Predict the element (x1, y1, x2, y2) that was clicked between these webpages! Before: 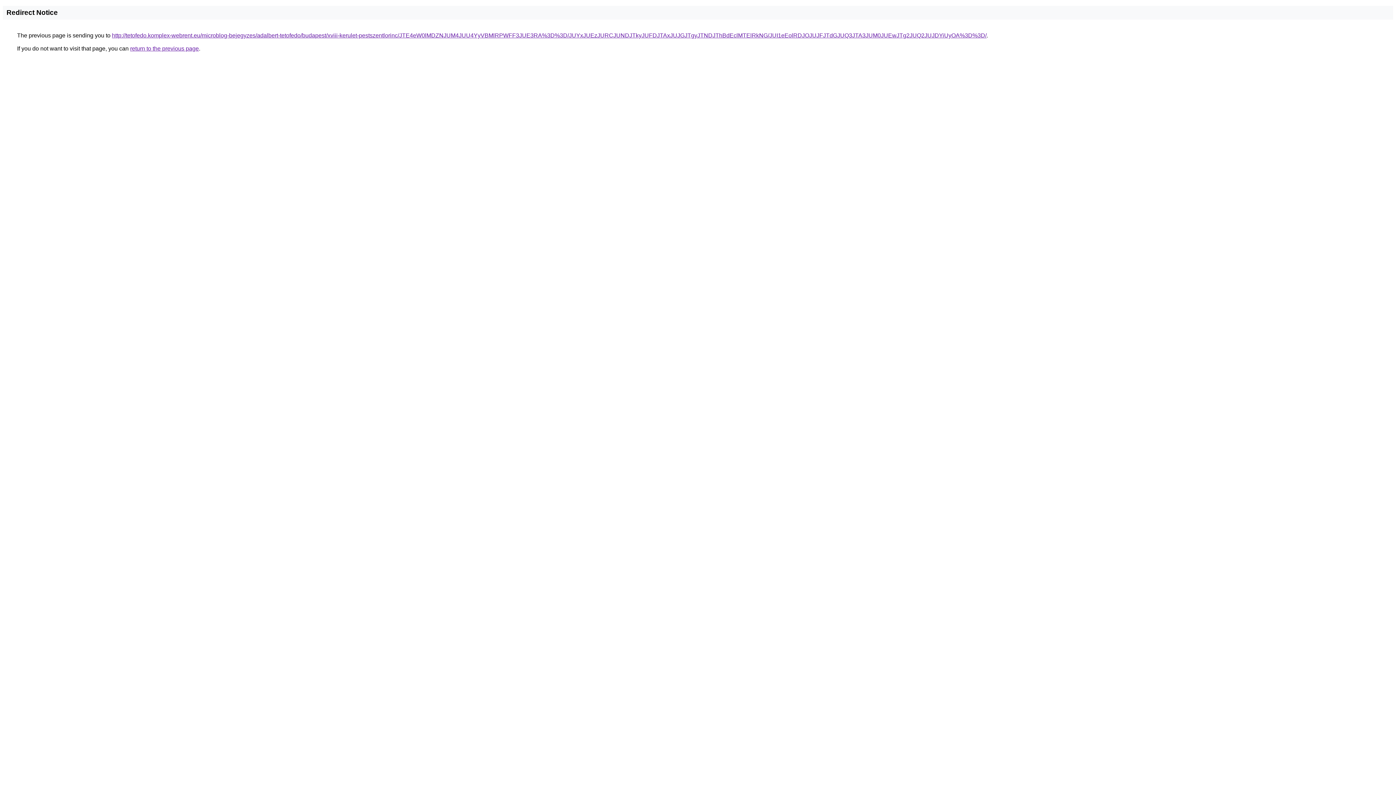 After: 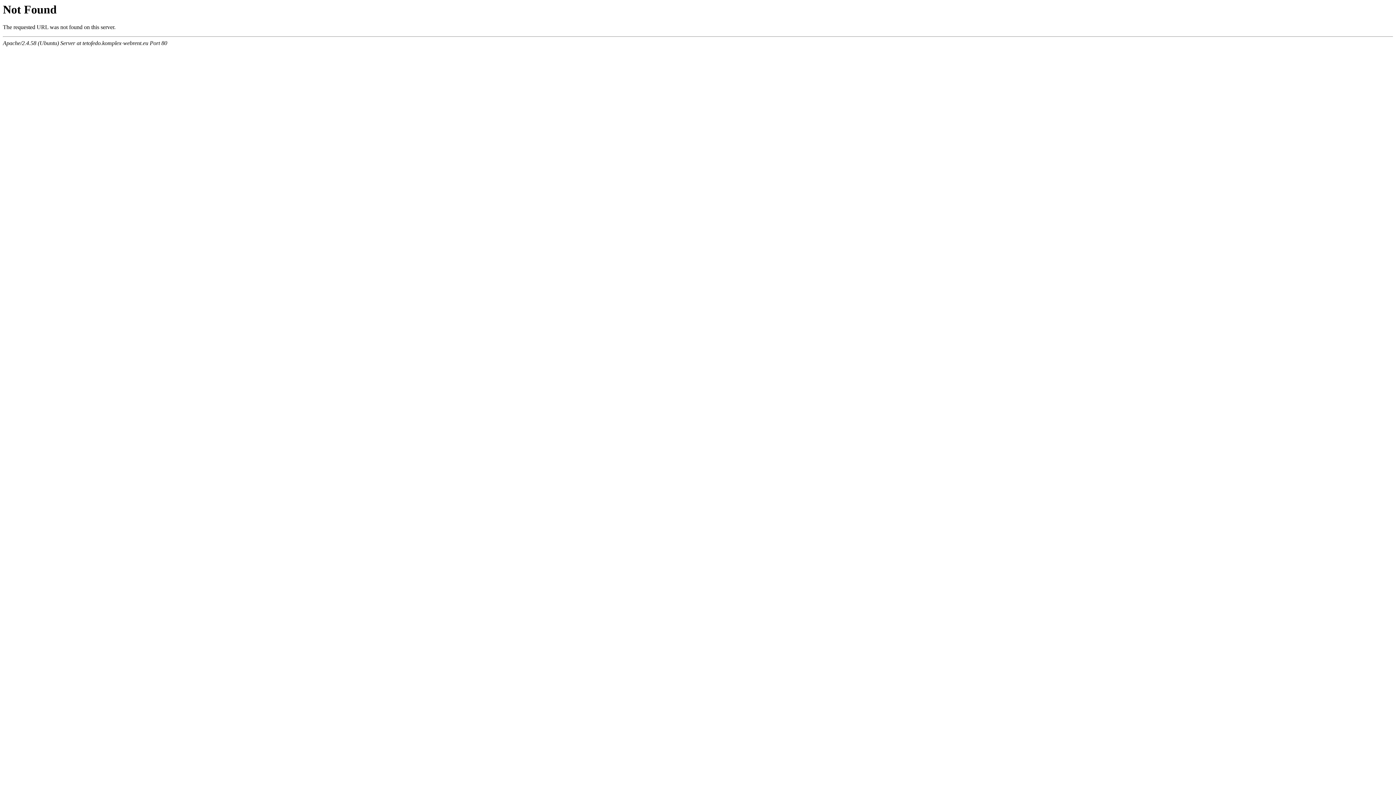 Action: bbox: (112, 32, 986, 38) label: http://tetofedo.komplex-webrent.eu/microblog-bejegyzes/adalbert-tetofedo/budapest/xviii-kerulet-pestszentlorinc/JTE4eW0lMDZNJUM4JUU4YyVBMlRPWFF3JUE3RA%3D%3D/JUYxJUEzJURCJUNDJTkyJUFDJTAxJUJGJTgyJTNDJThBdEclMTElRkNG/JUI1eEolRDJOJUJFJTdGJUQ3JTA3JUM0JUEwJTg2JUQ2JUJDYiUyOA%3D%3D/